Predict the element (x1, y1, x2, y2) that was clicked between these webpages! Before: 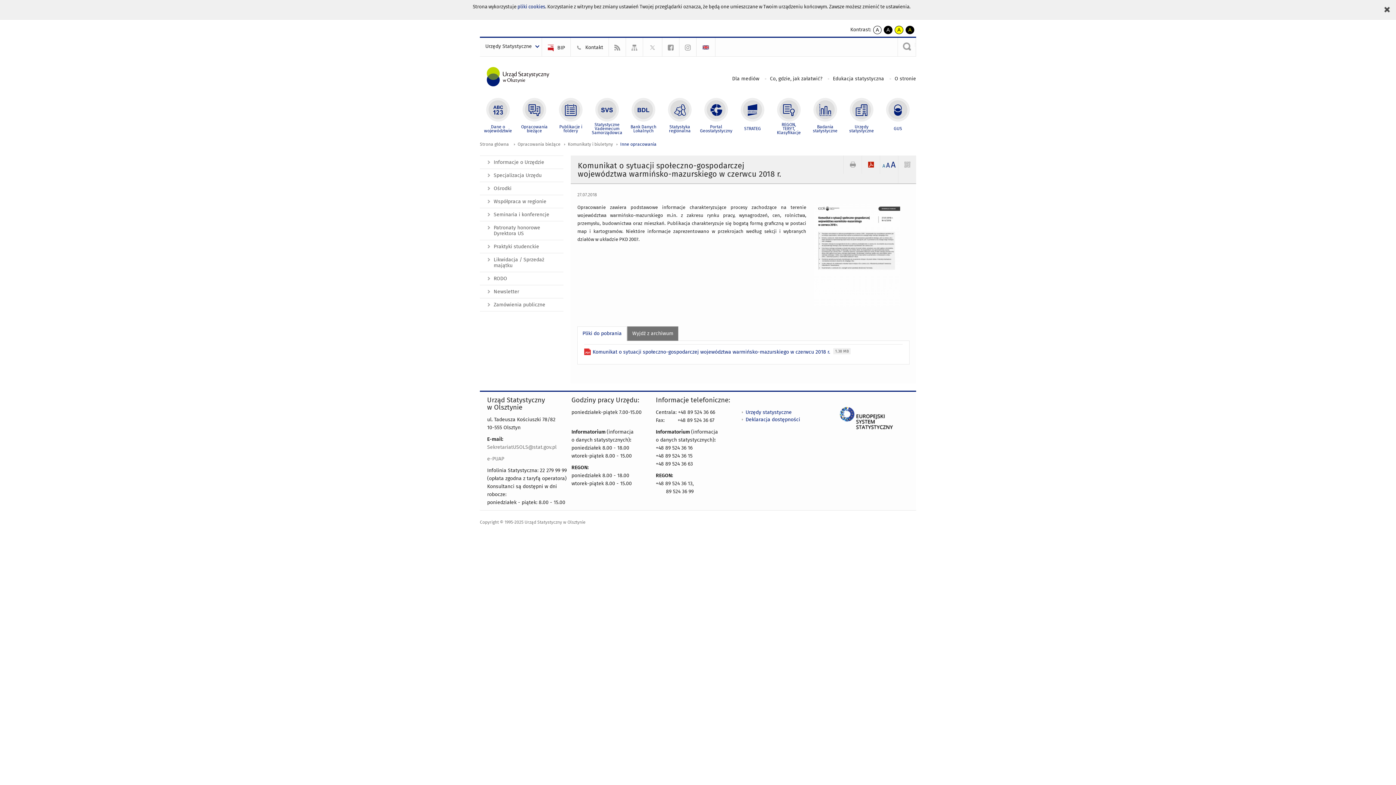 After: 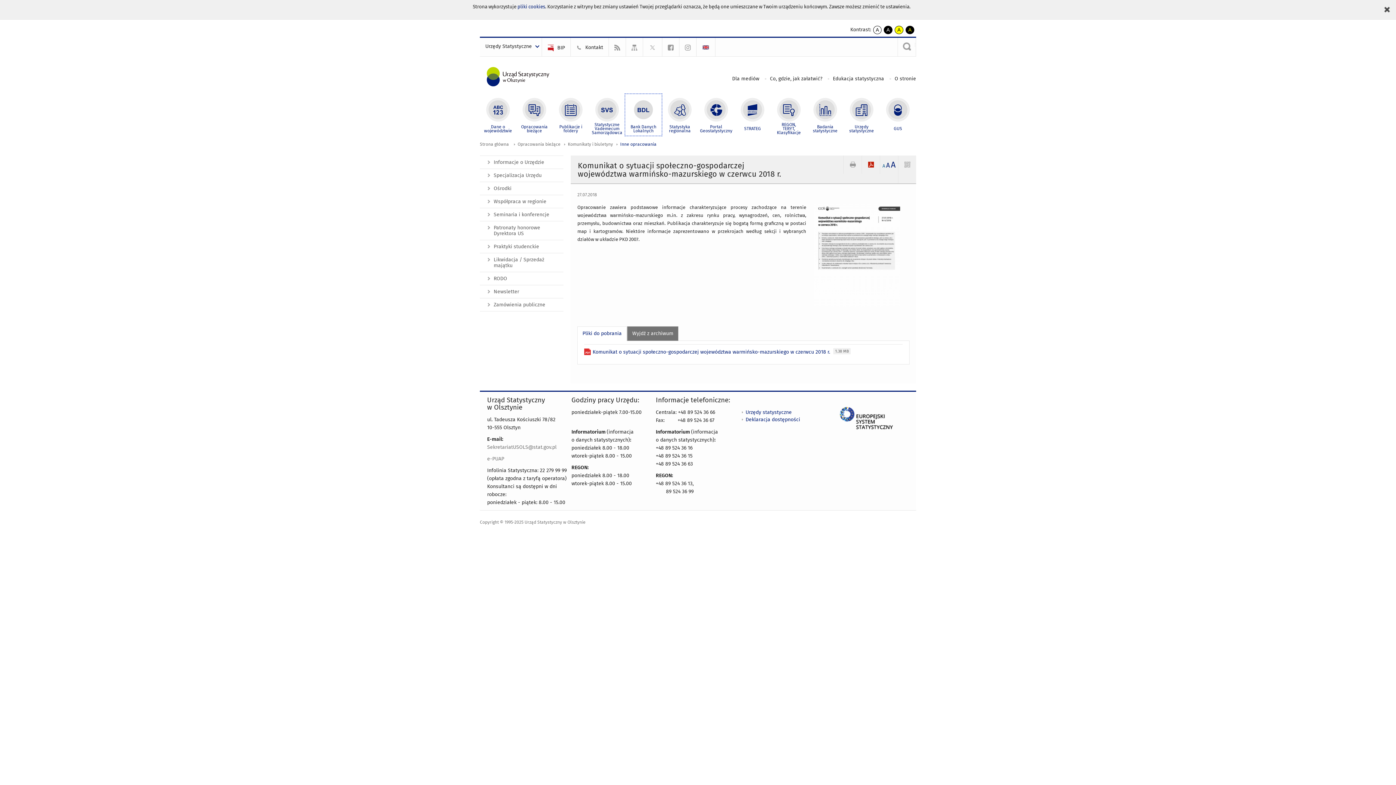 Action: bbox: (625, 96, 661, 133) label: Bank Danych Lokalnych